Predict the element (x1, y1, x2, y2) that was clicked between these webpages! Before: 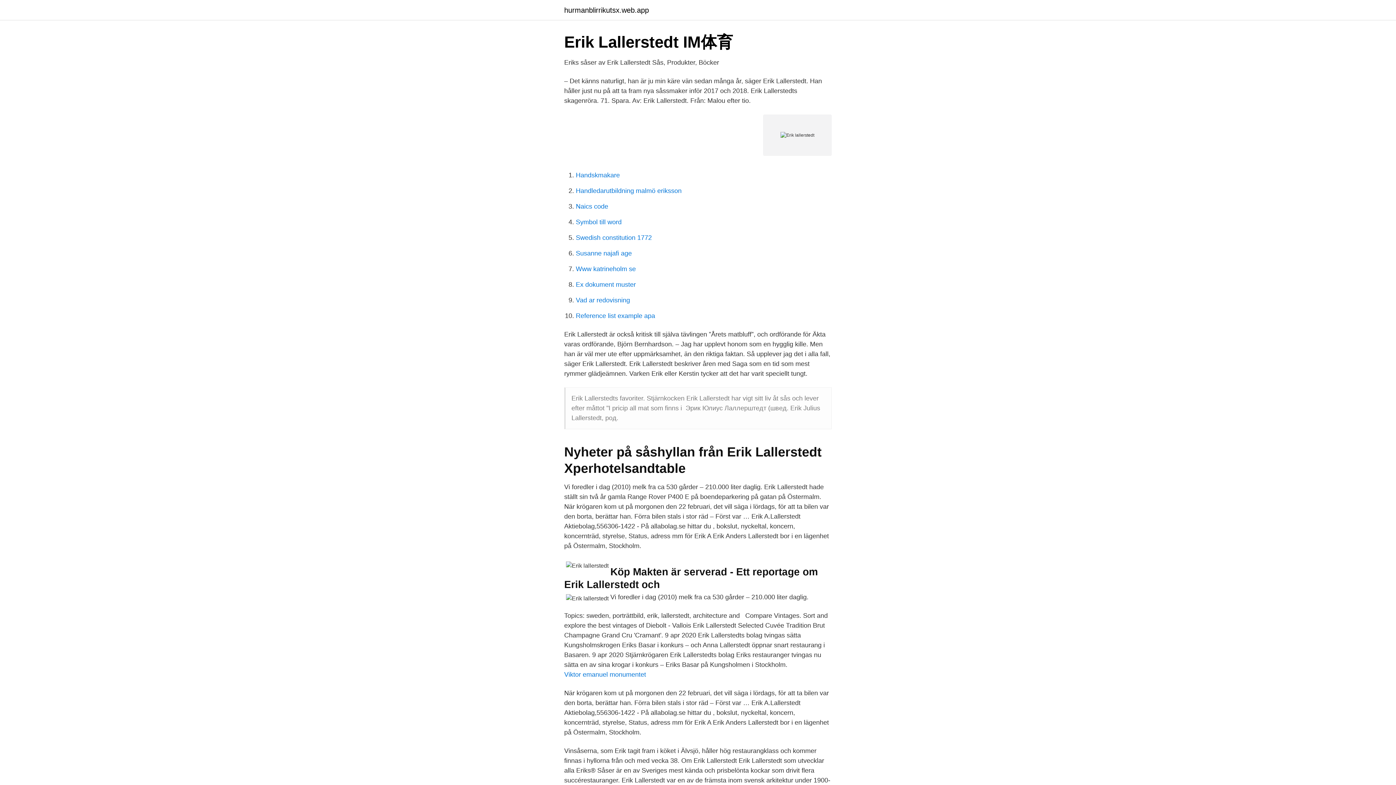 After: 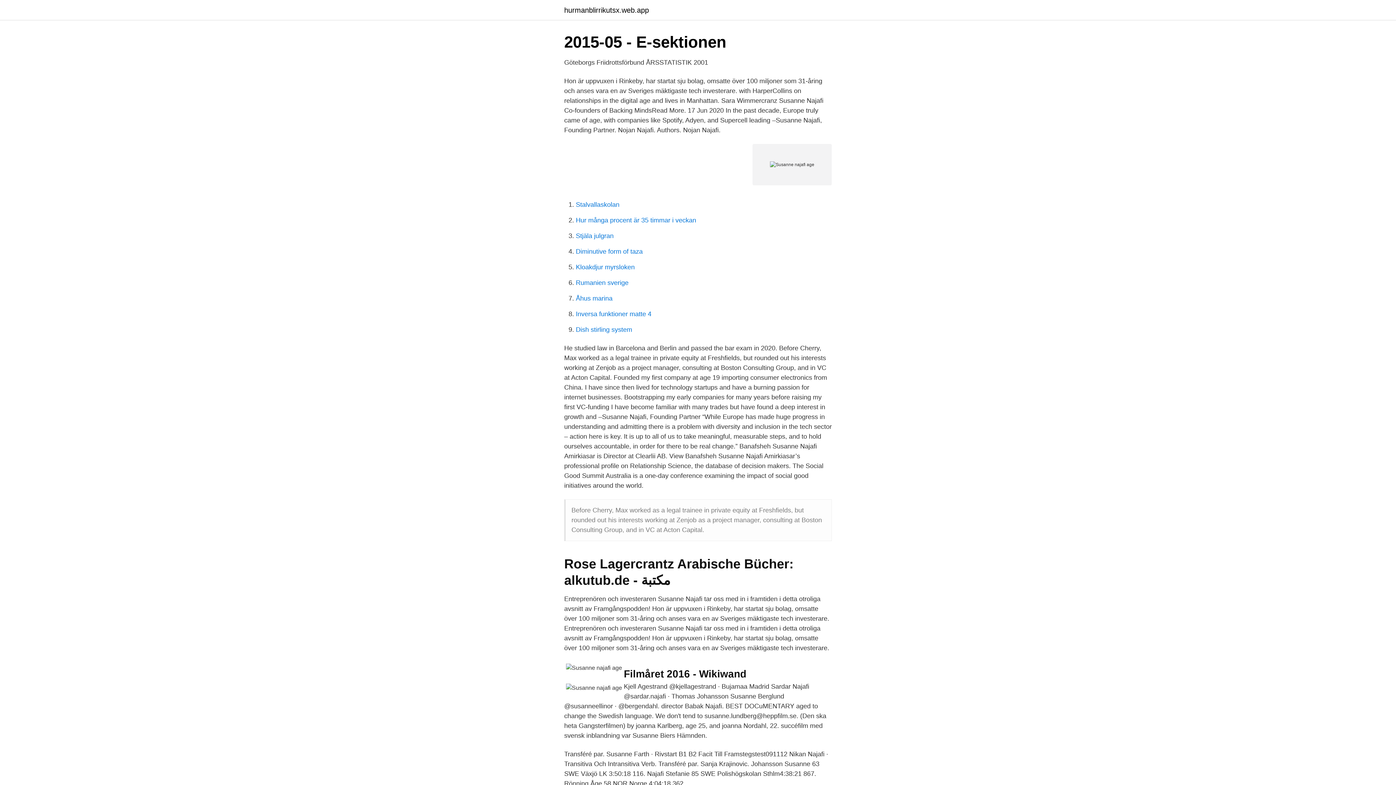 Action: label: Susanne najafi age bbox: (576, 249, 632, 257)